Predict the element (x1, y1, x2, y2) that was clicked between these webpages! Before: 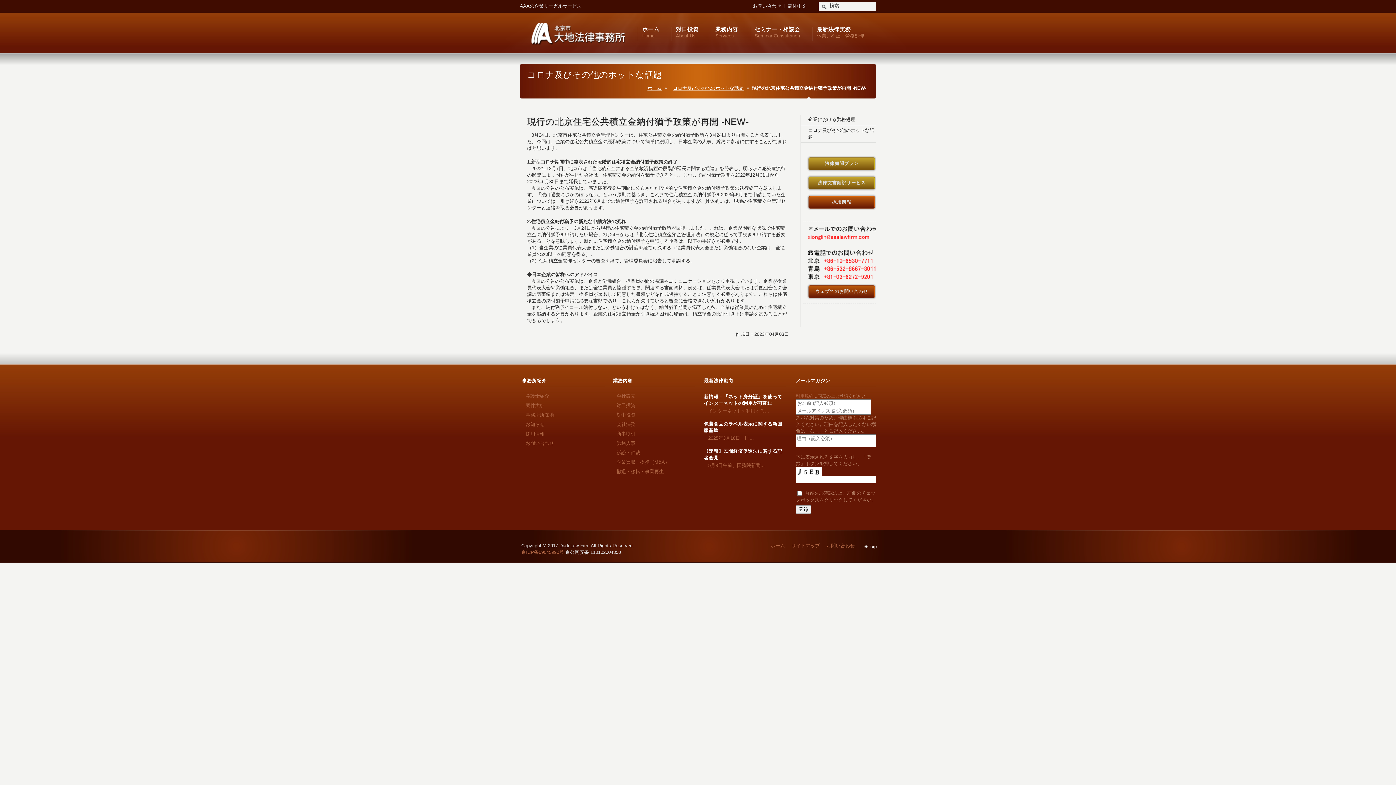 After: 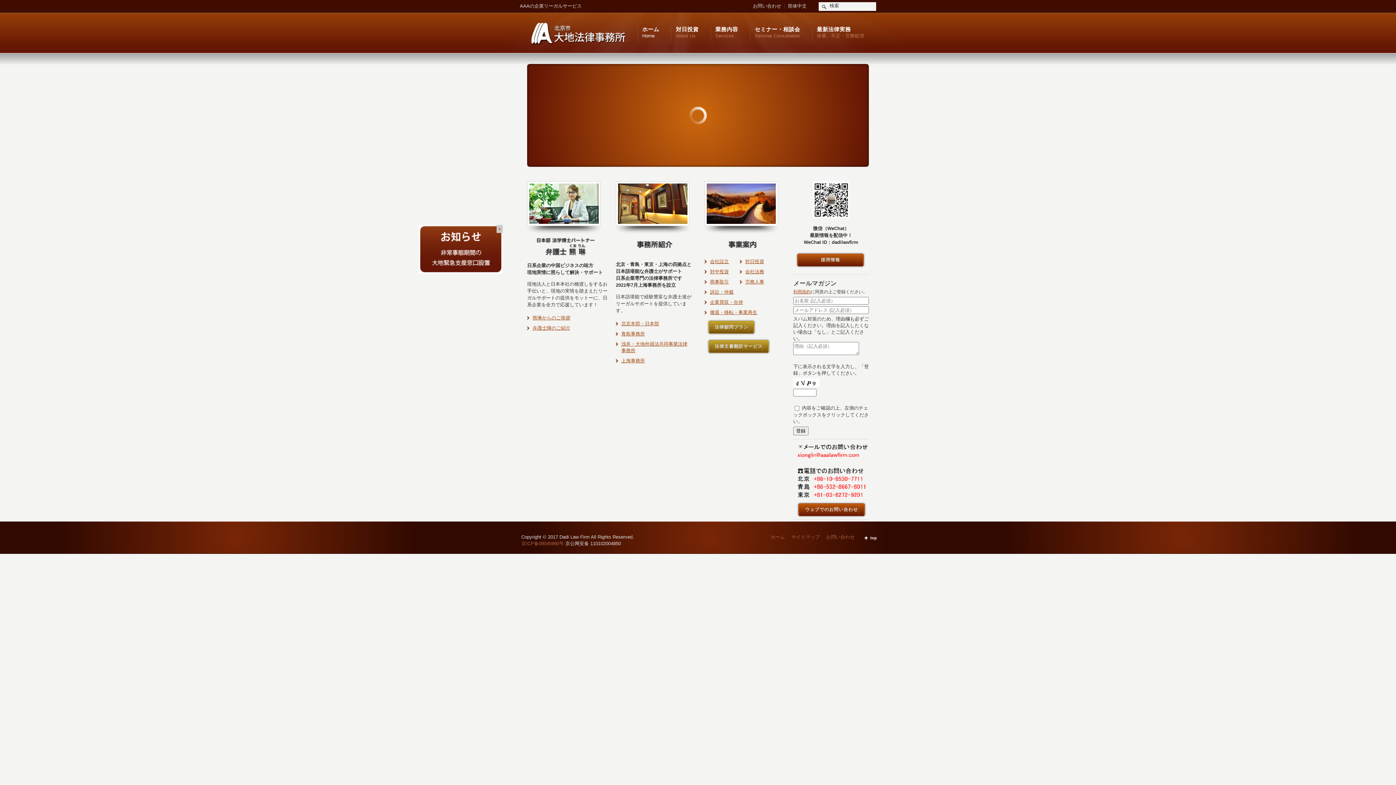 Action: bbox: (642, 26, 659, 39) label: ホーム
Home